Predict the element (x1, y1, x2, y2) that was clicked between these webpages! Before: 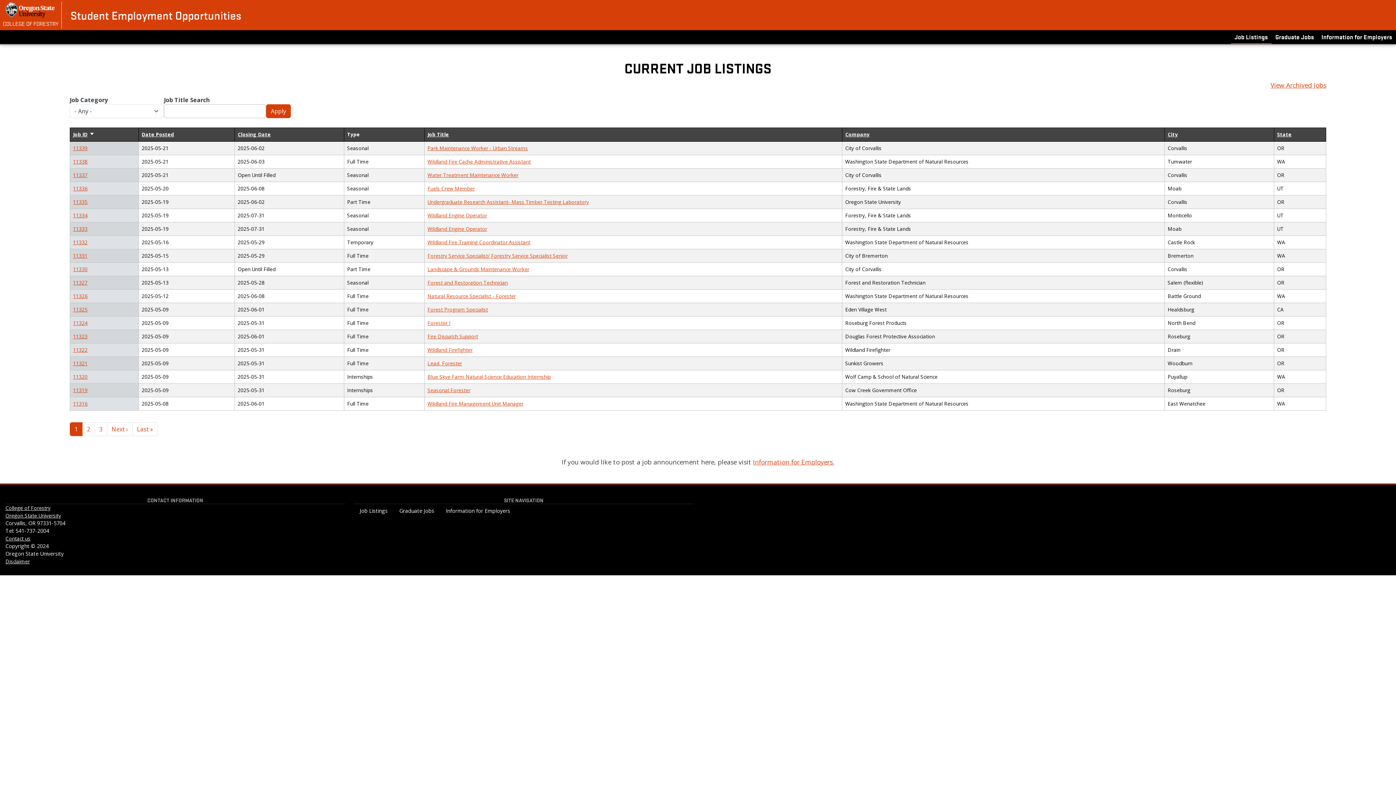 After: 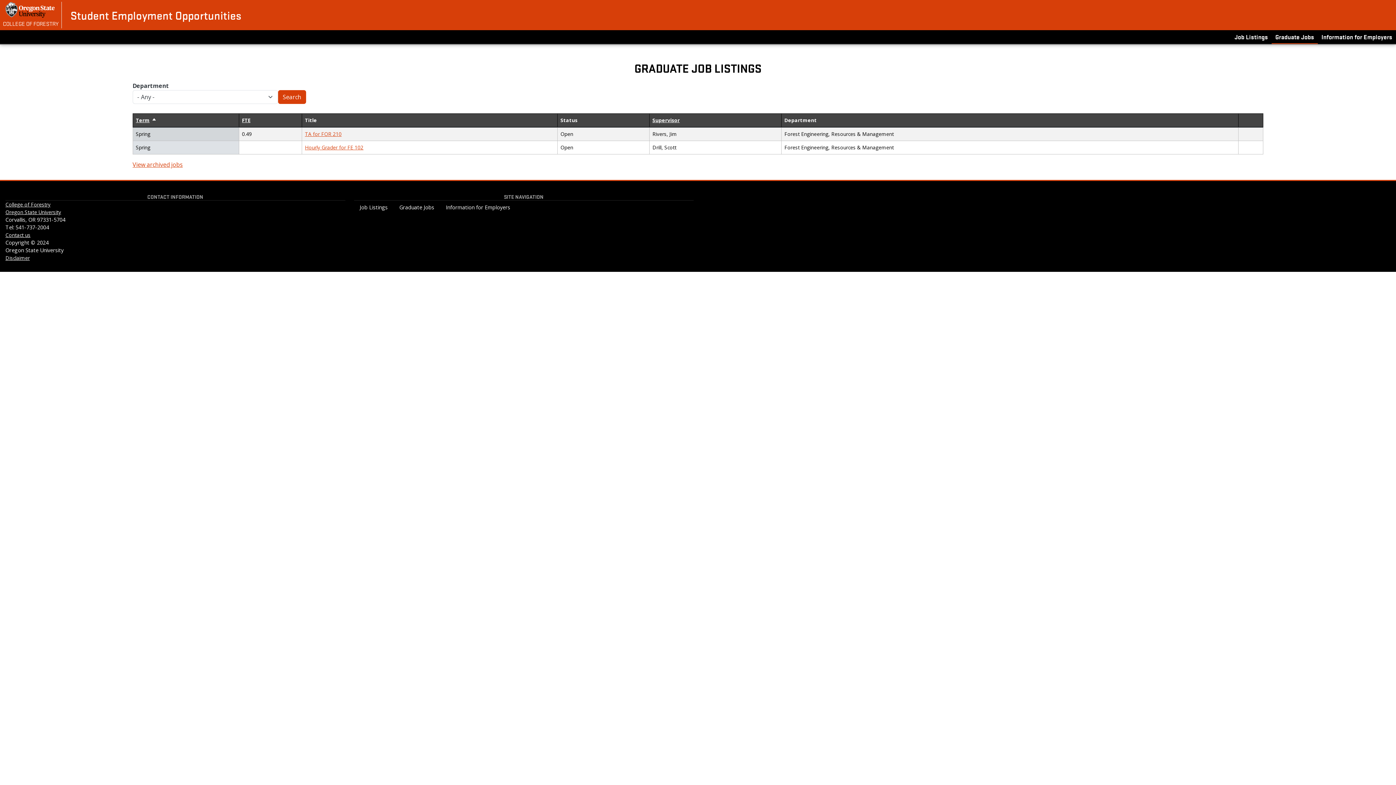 Action: bbox: (1272, 30, 1318, 44) label: Graduate Jobs